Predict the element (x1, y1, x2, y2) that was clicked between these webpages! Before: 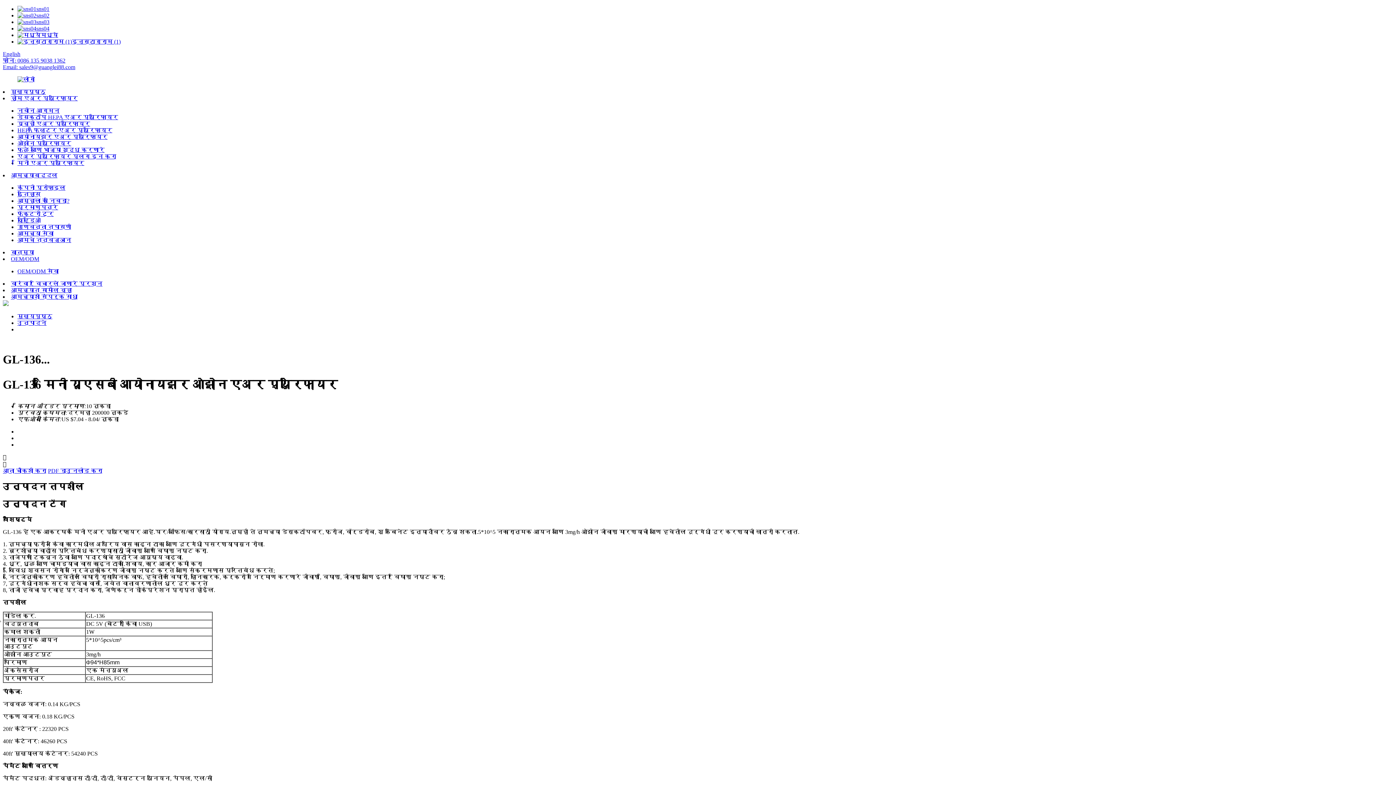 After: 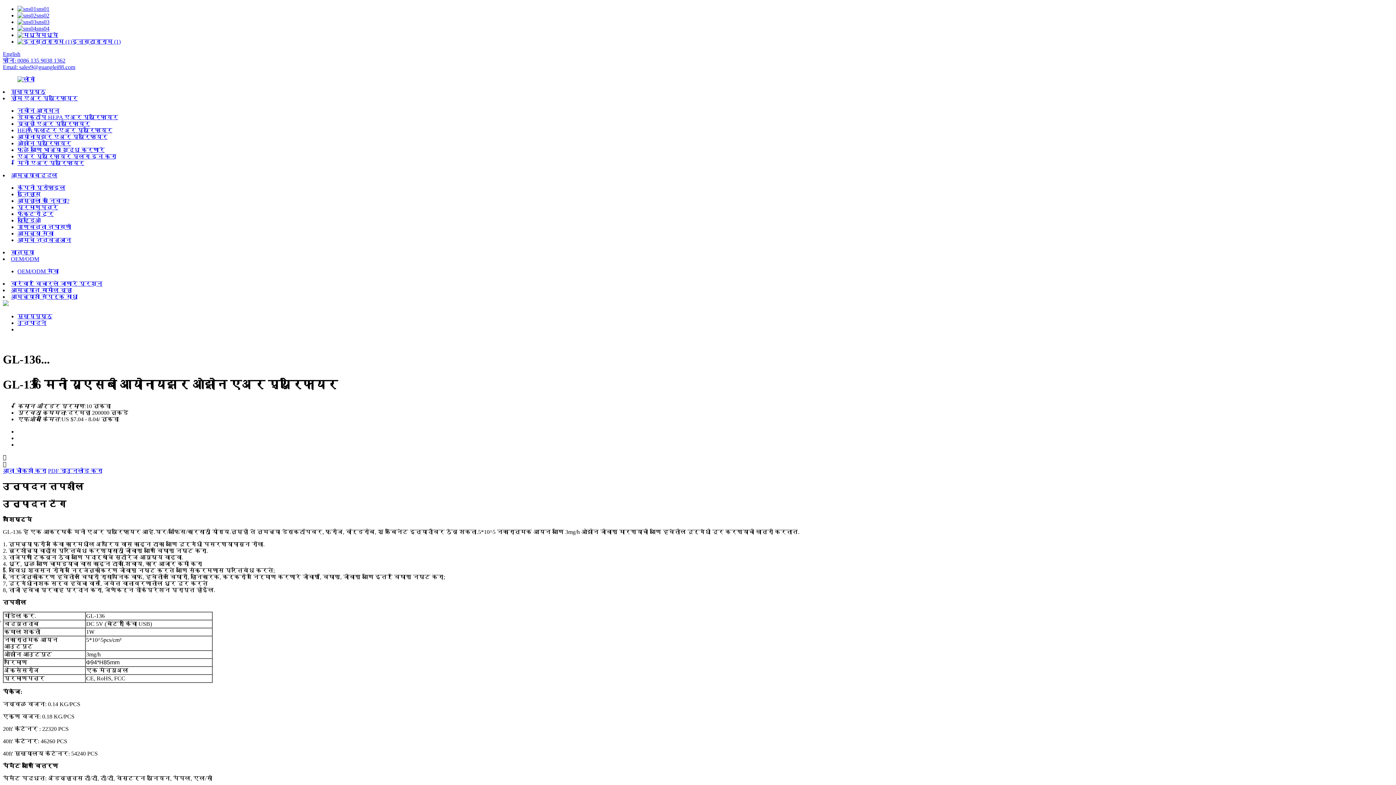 Action: label: आता चौकशी करा bbox: (2, 468, 46, 474)